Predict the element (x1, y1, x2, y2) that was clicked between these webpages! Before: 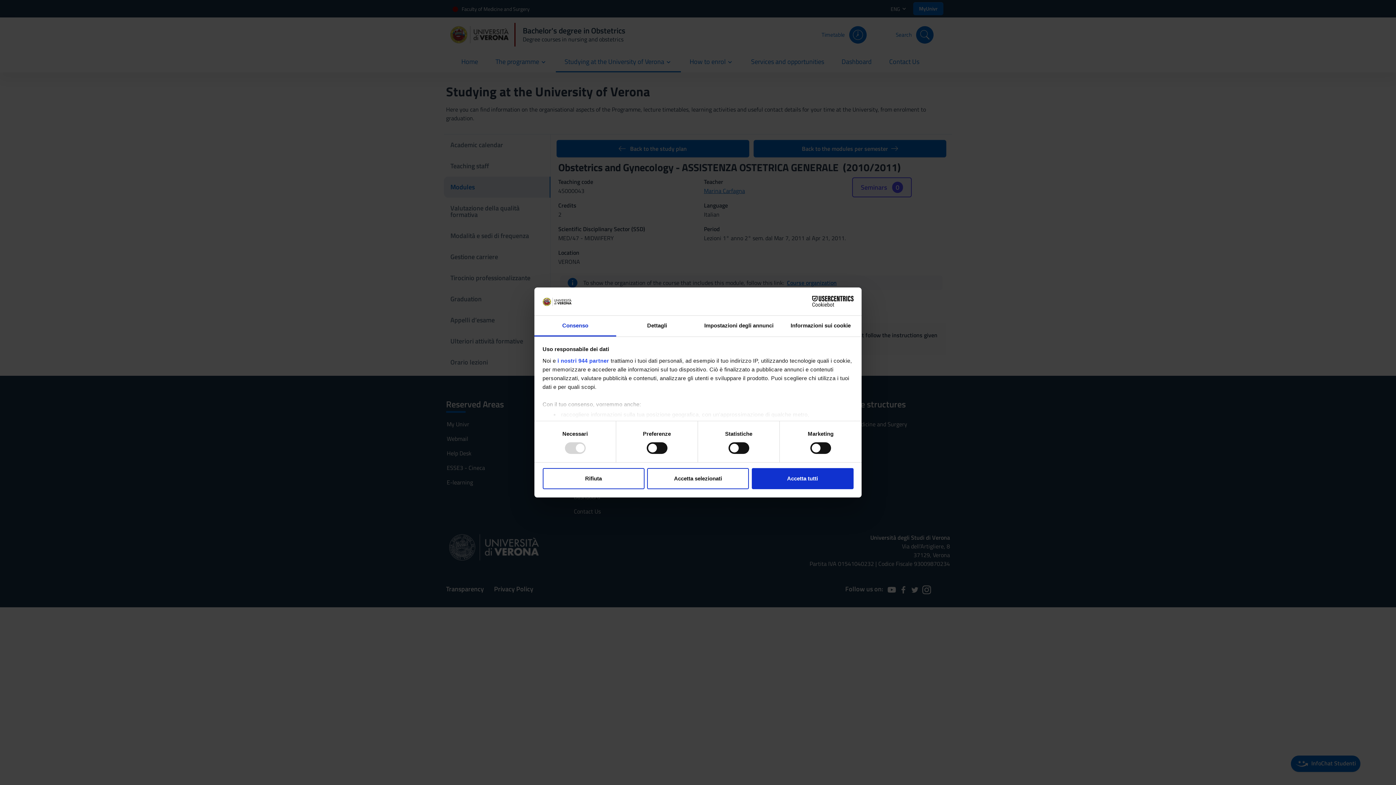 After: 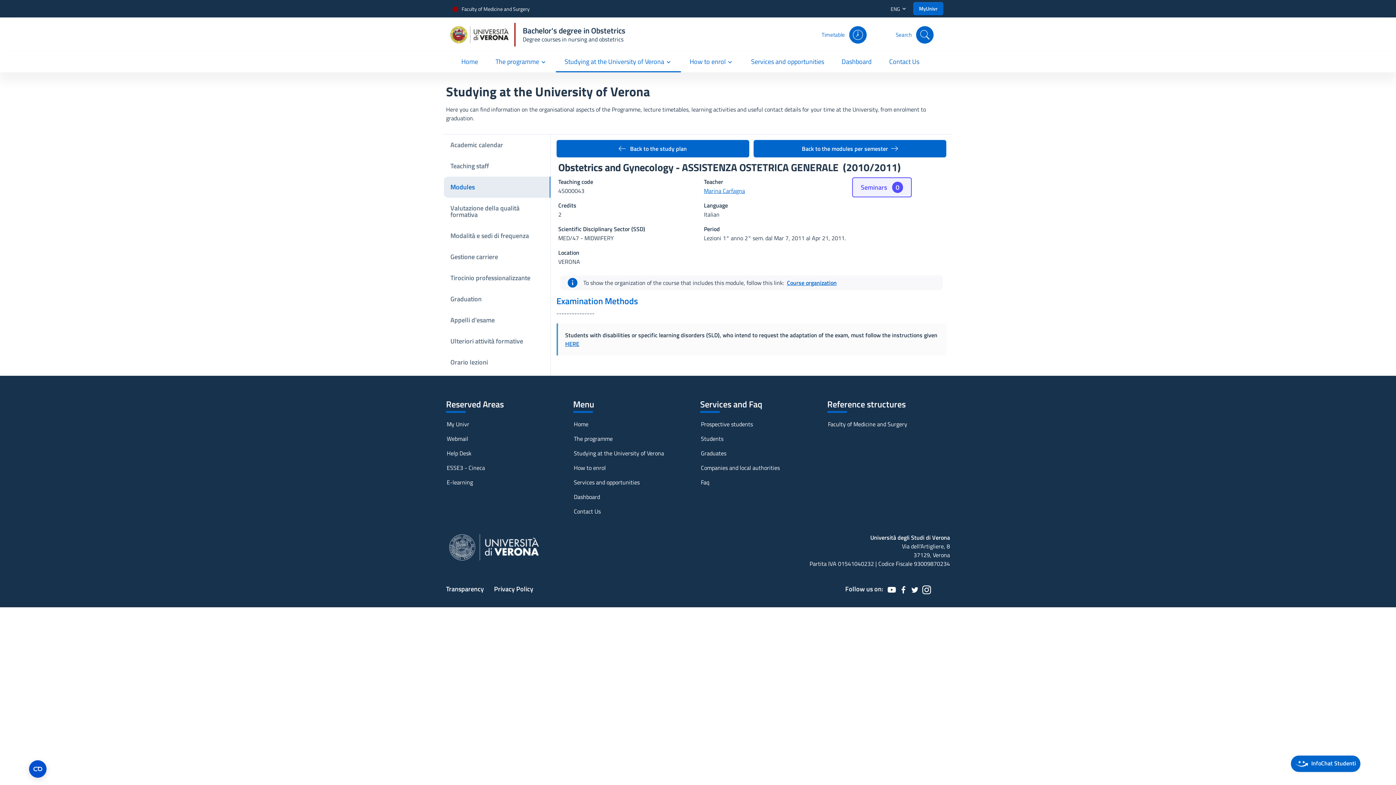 Action: label: Accetta selezionati bbox: (647, 468, 749, 489)